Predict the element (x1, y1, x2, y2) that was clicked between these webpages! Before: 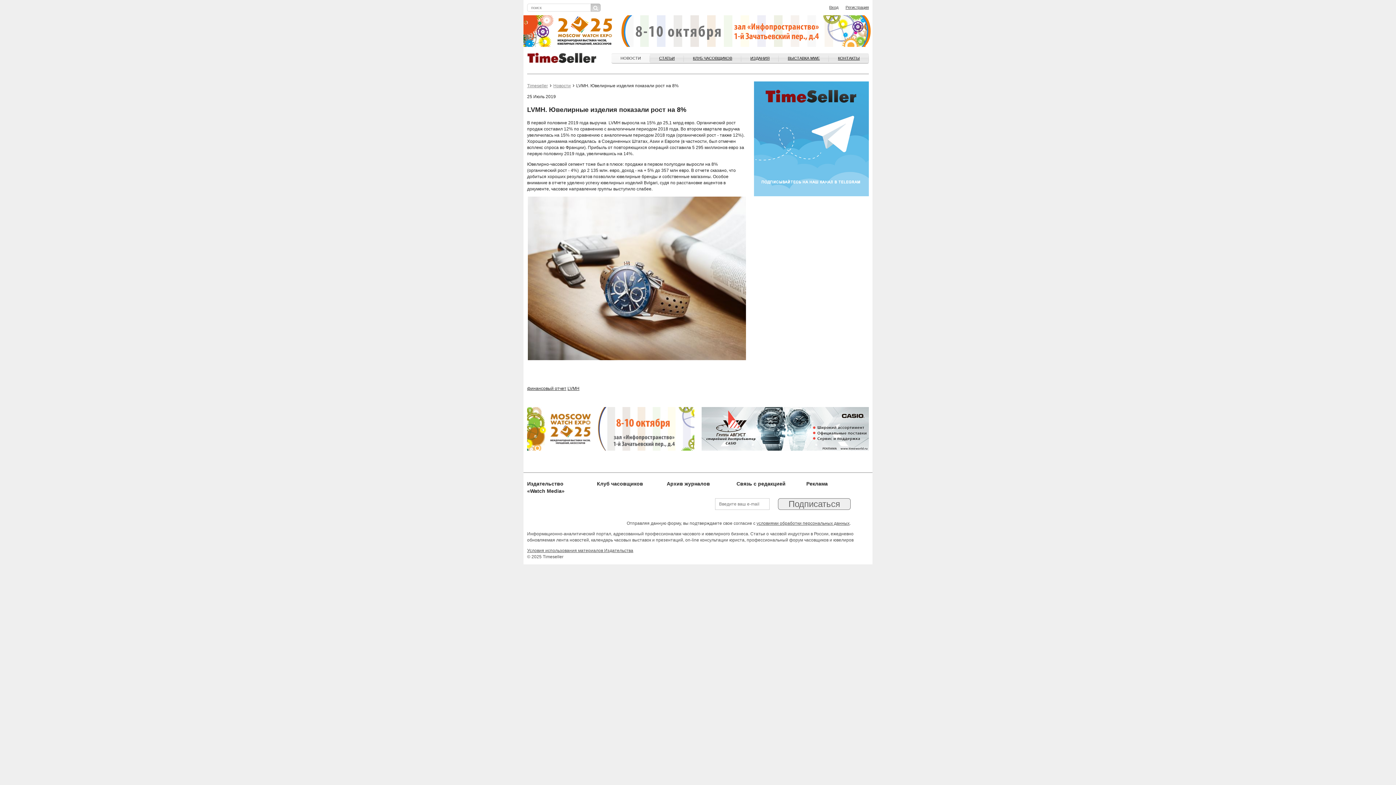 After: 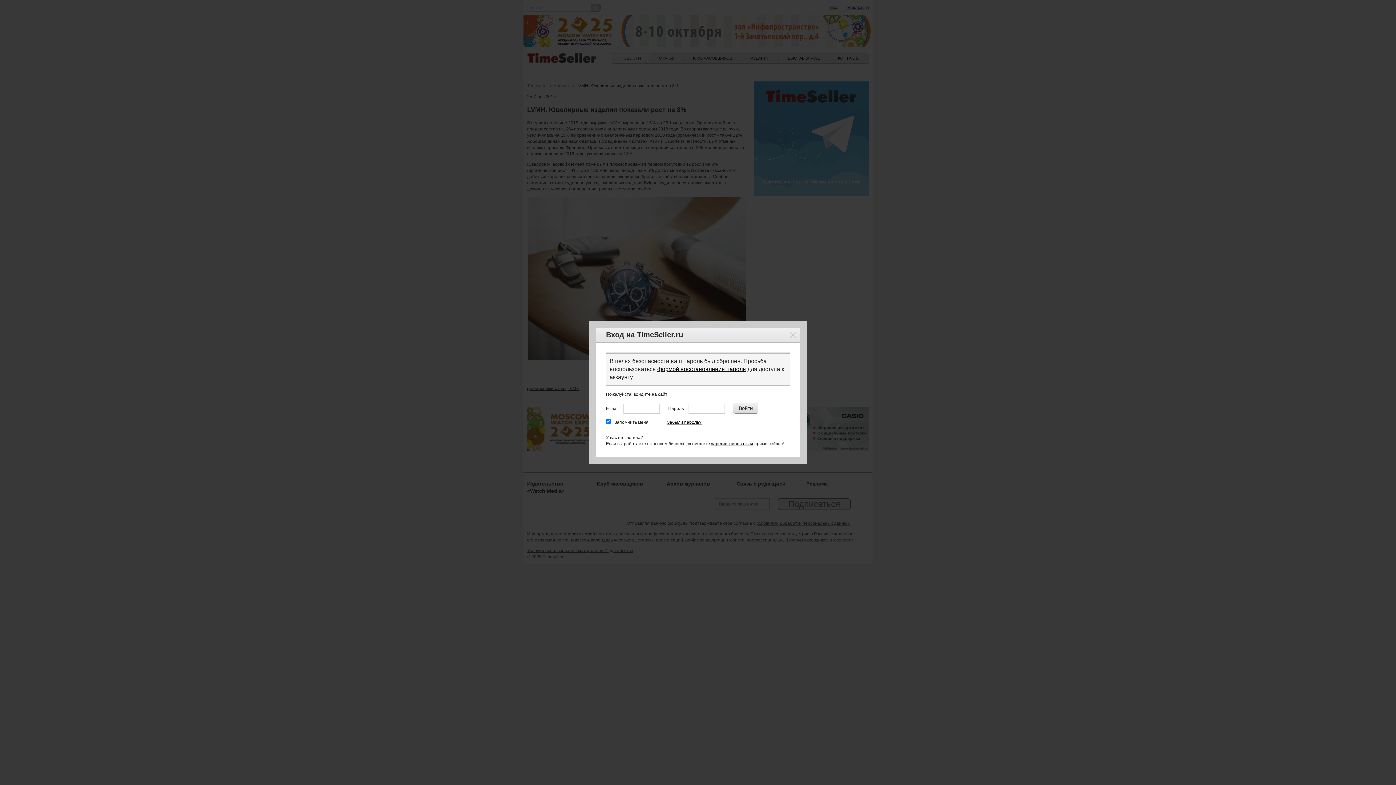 Action: bbox: (829, 4, 838, 10) label: Вход